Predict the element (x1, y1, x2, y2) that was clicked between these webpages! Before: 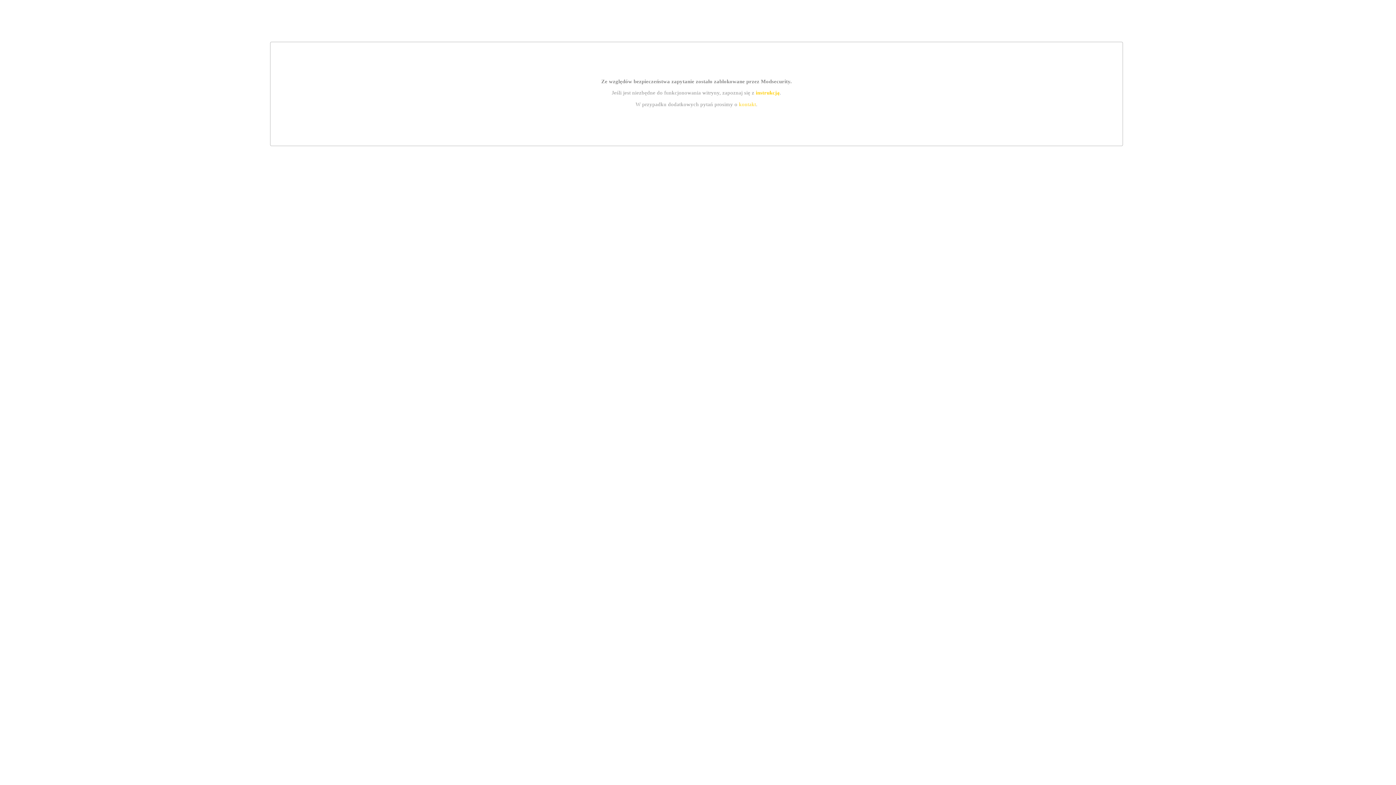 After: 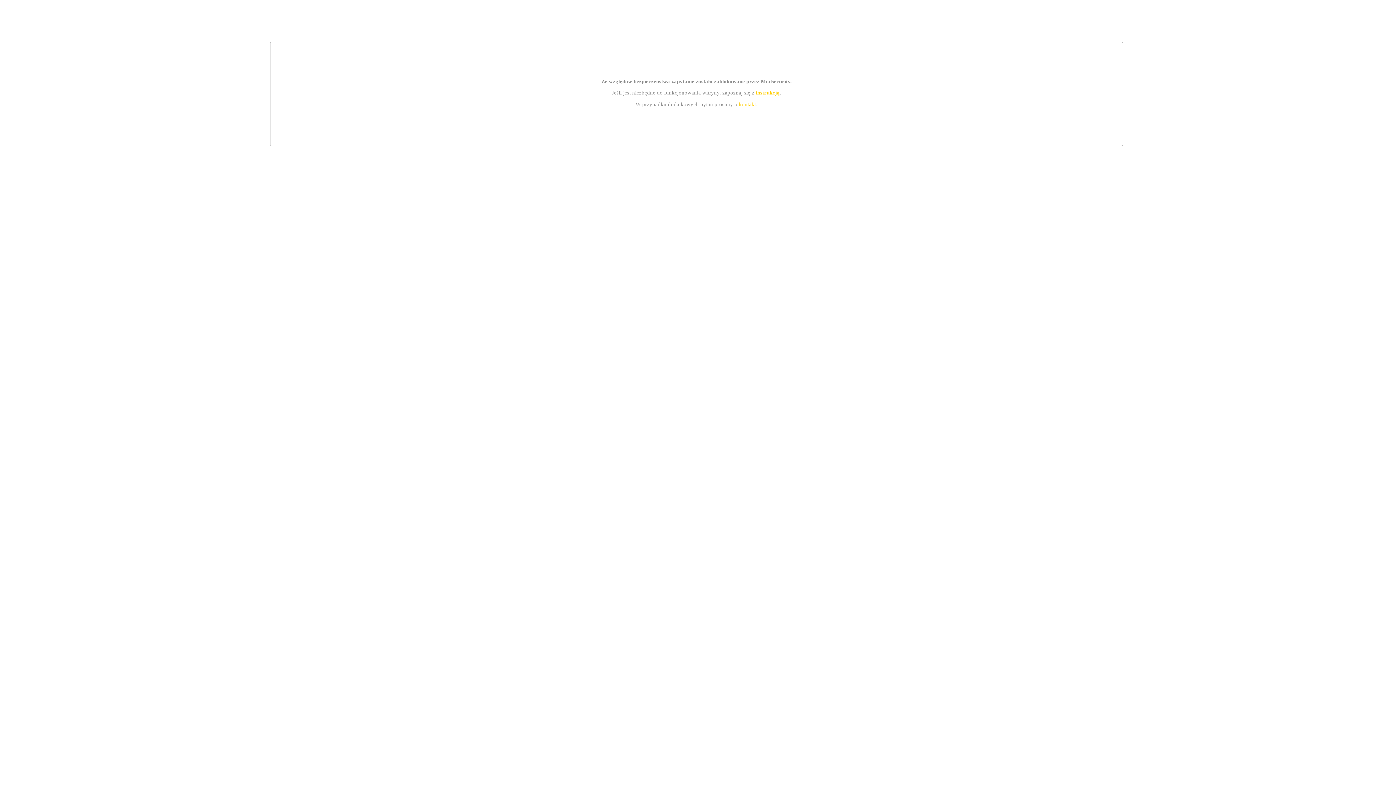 Action: bbox: (739, 101, 756, 107) label: kontakt